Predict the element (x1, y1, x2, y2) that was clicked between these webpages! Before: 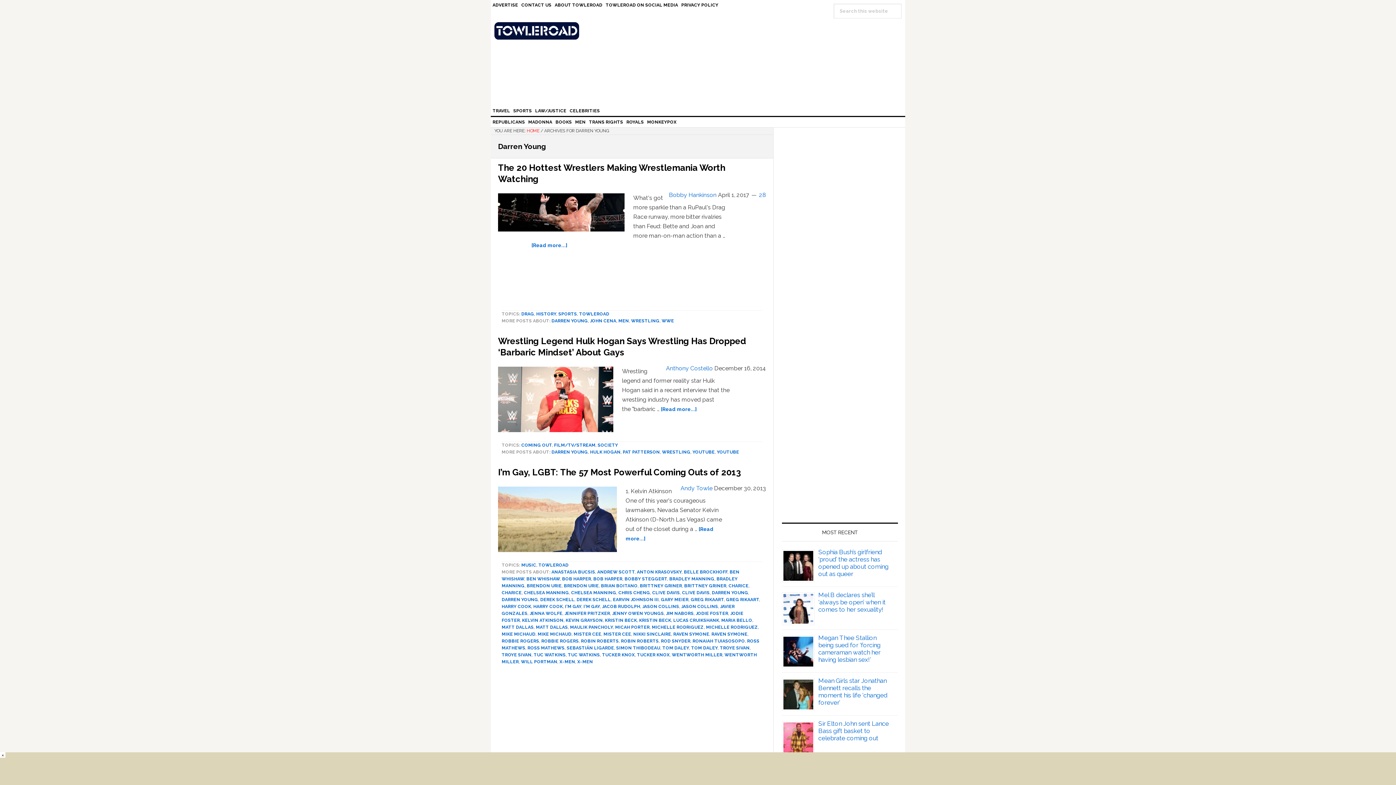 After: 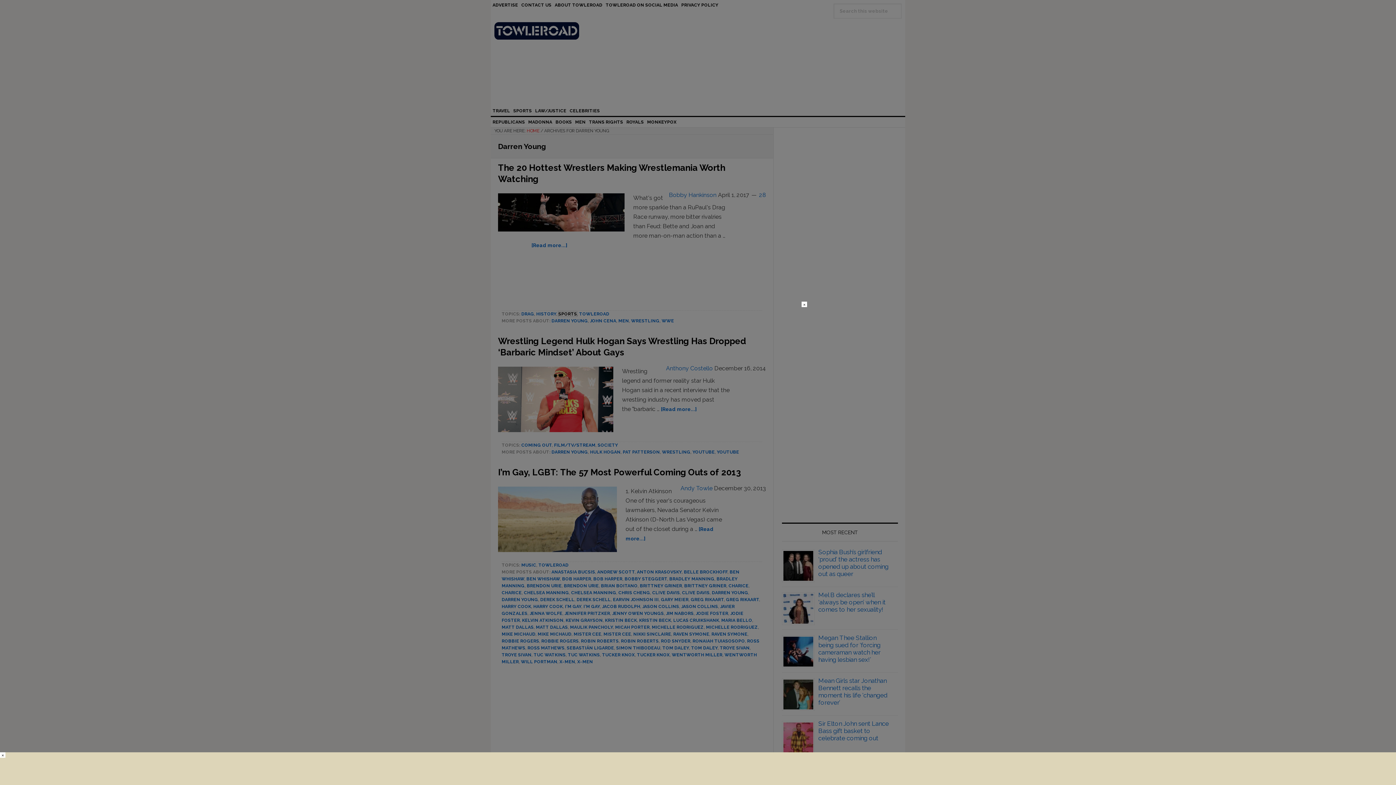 Action: label: SPORTS bbox: (558, 311, 577, 316)